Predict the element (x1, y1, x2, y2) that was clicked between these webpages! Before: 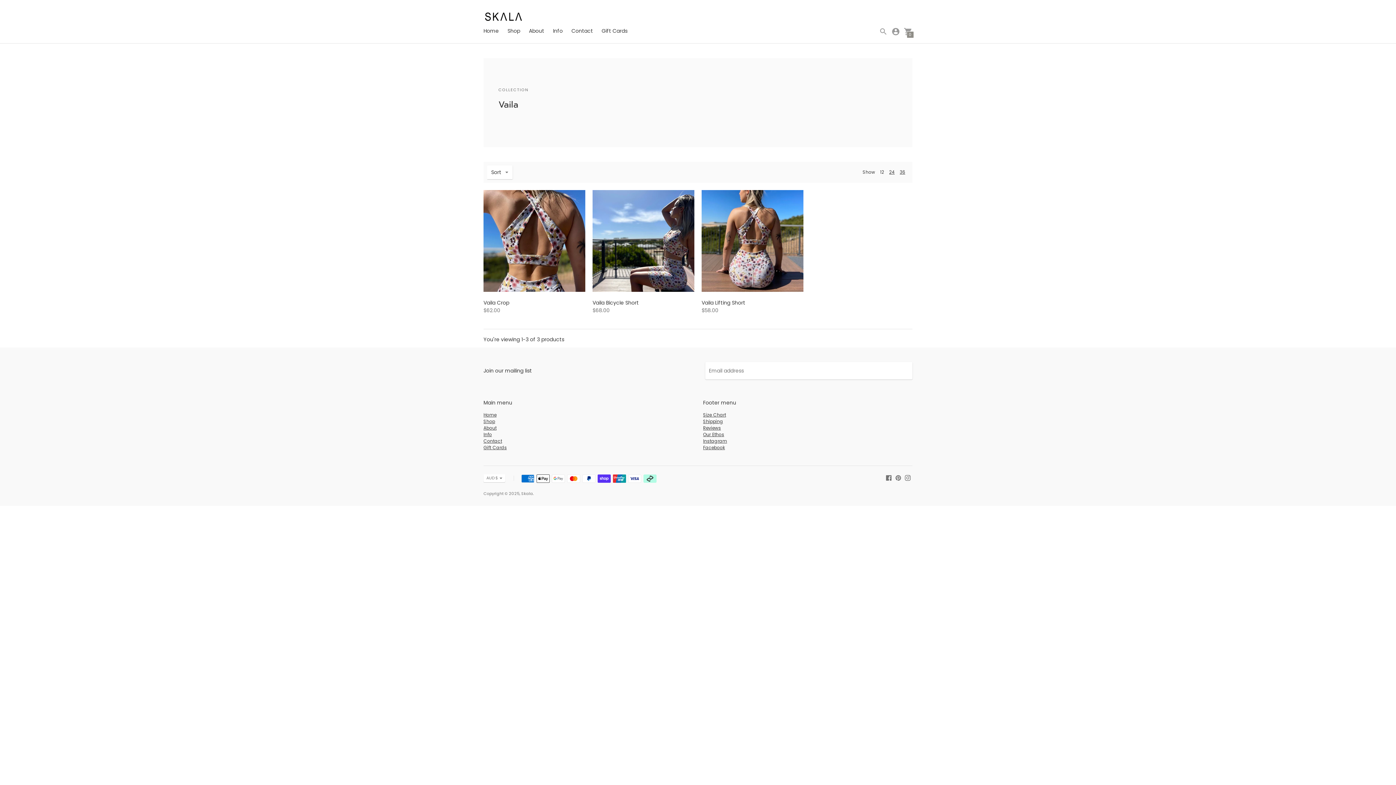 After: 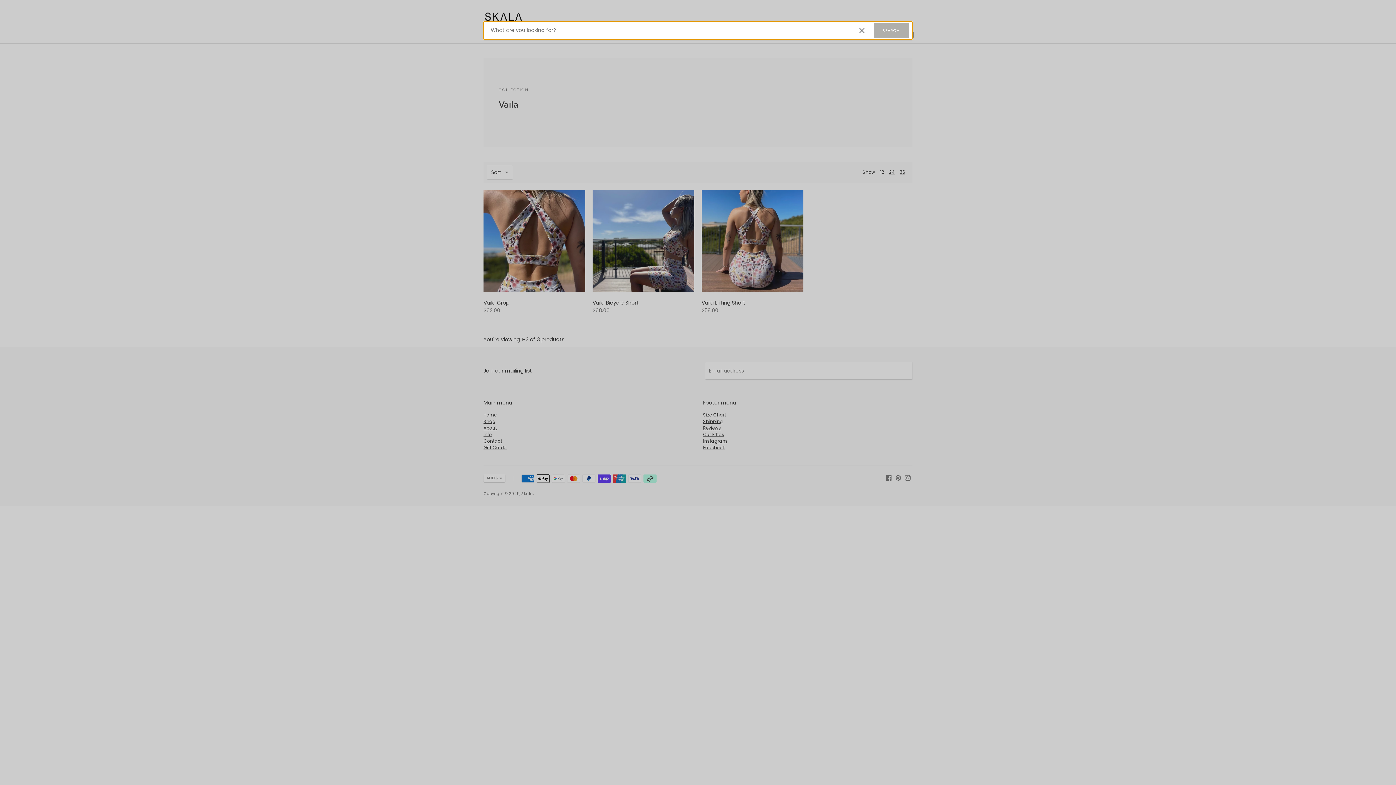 Action: bbox: (879, 27, 888, 34)